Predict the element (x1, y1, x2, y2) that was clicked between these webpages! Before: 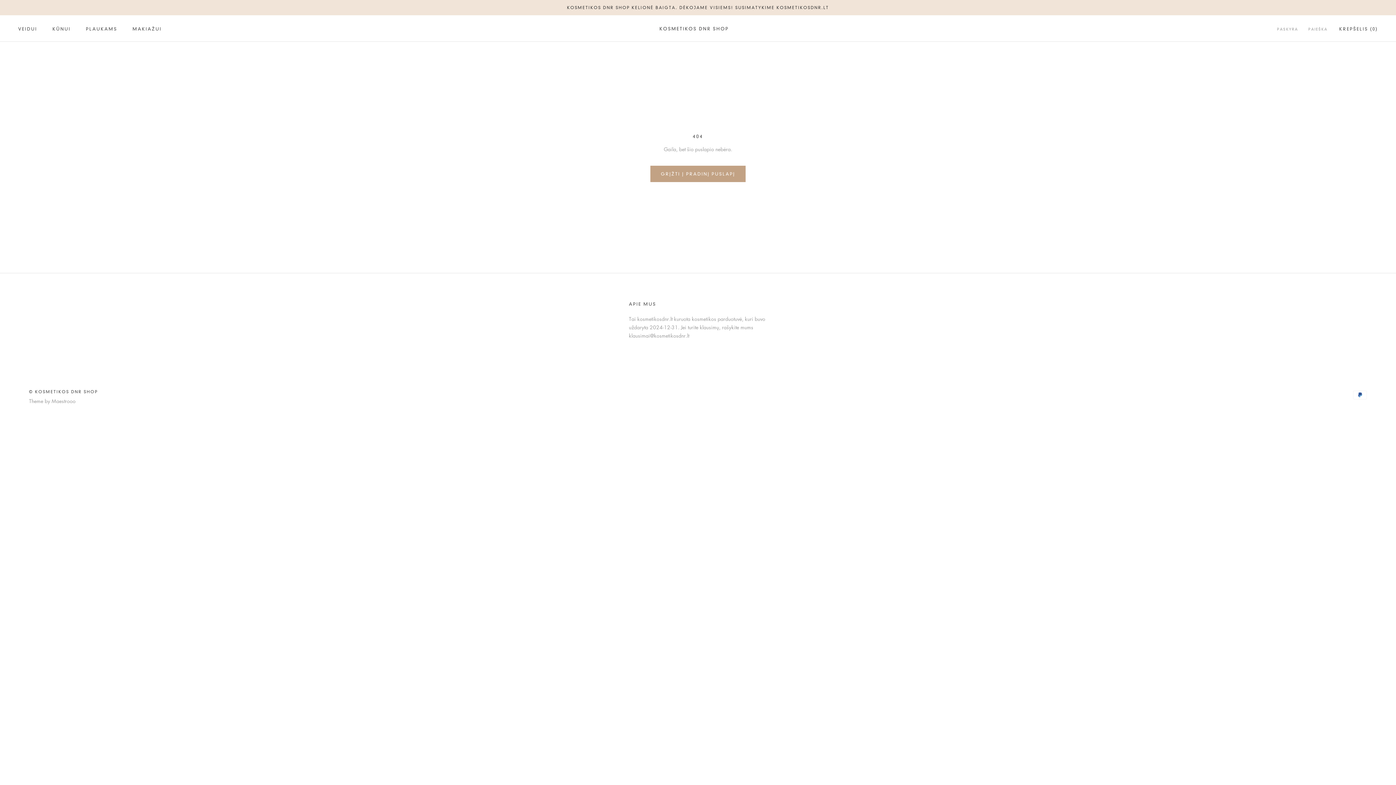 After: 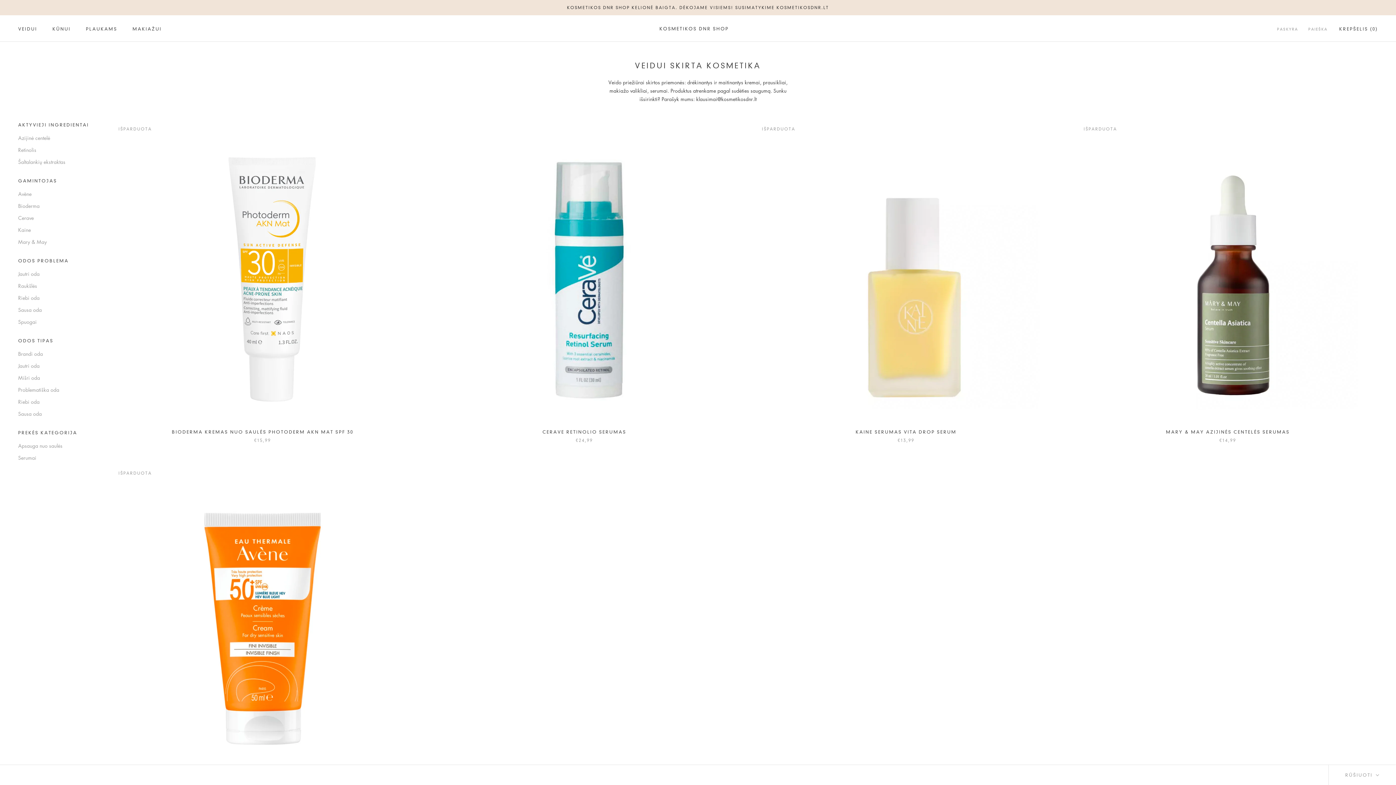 Action: label: VEIDUI
VEIDUI bbox: (18, 26, 37, 31)